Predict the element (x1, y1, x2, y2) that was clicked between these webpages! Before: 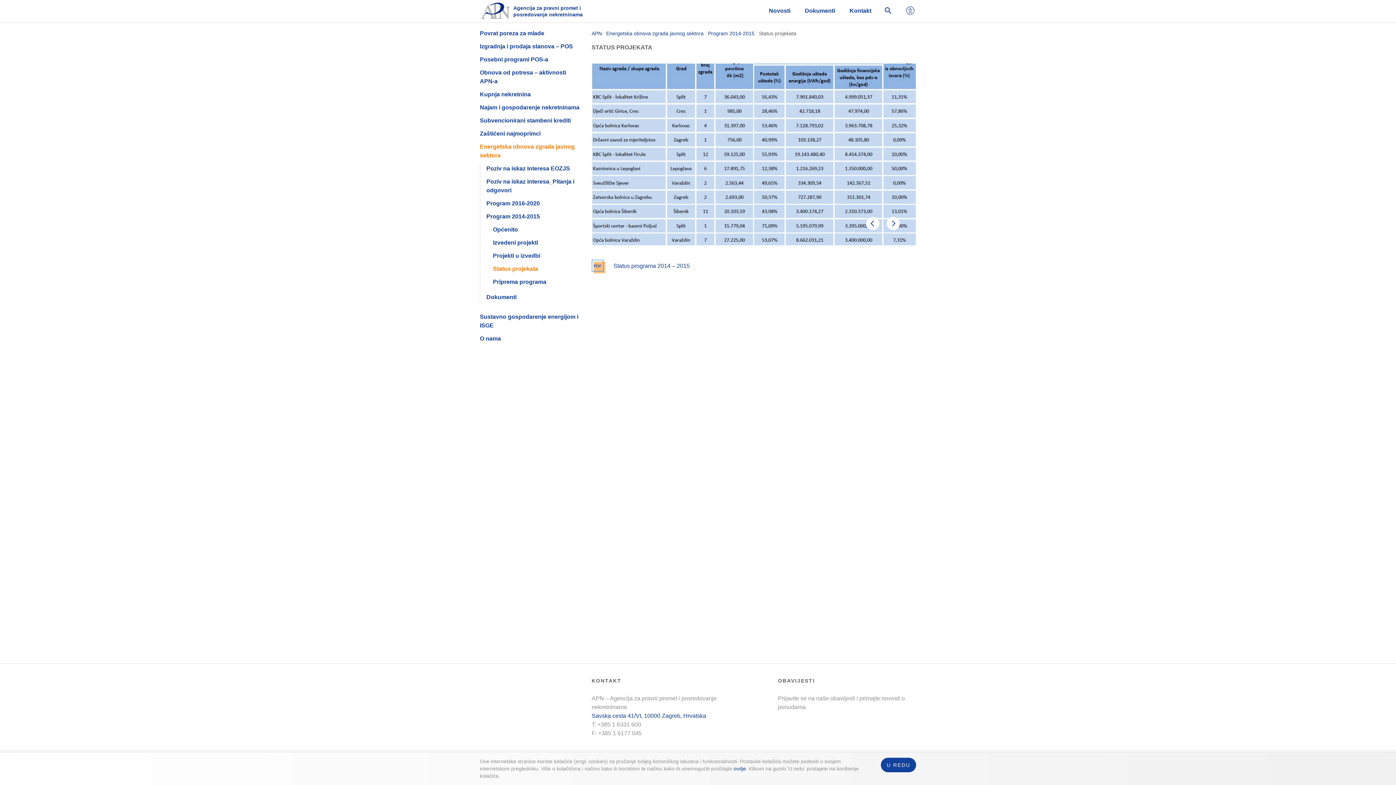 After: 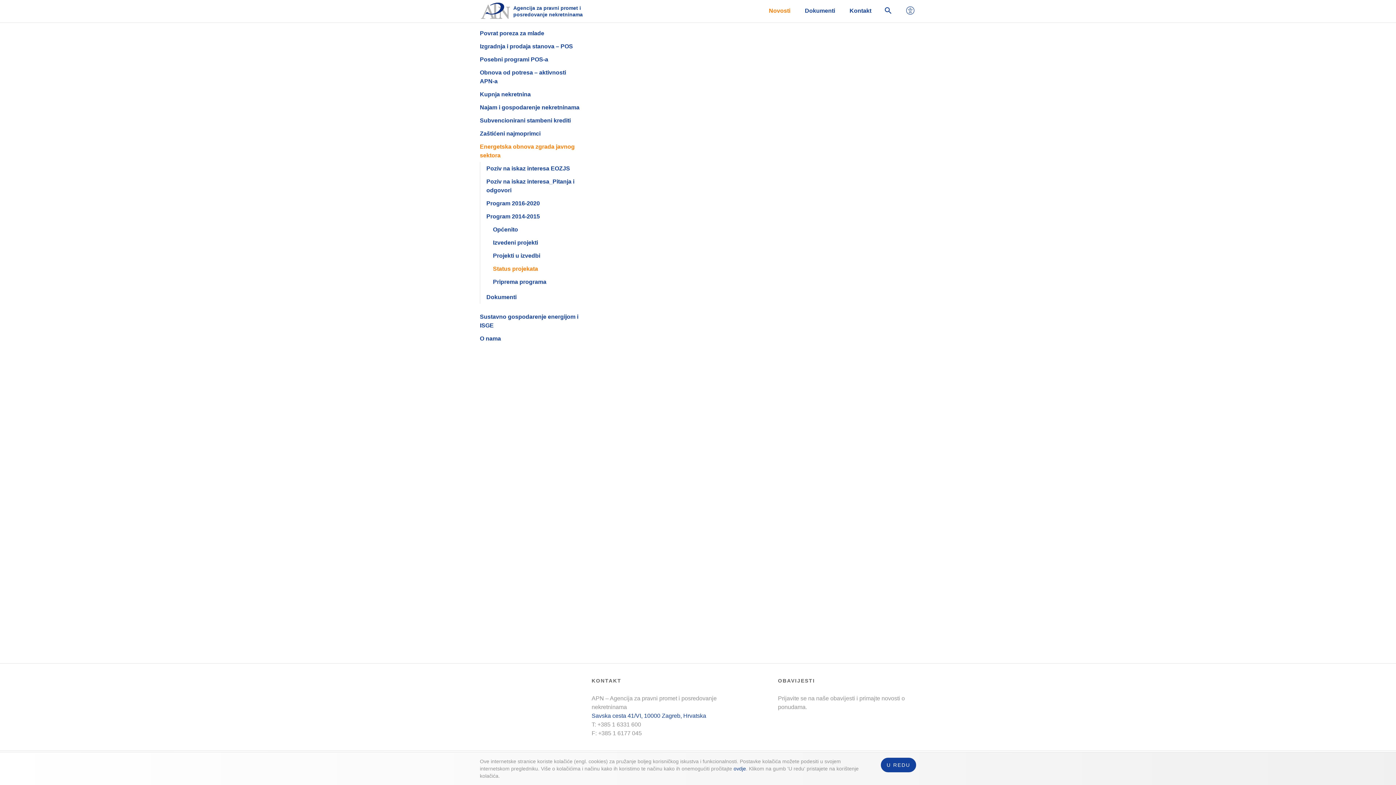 Action: label: Novosti bbox: (769, 4, 790, 17)